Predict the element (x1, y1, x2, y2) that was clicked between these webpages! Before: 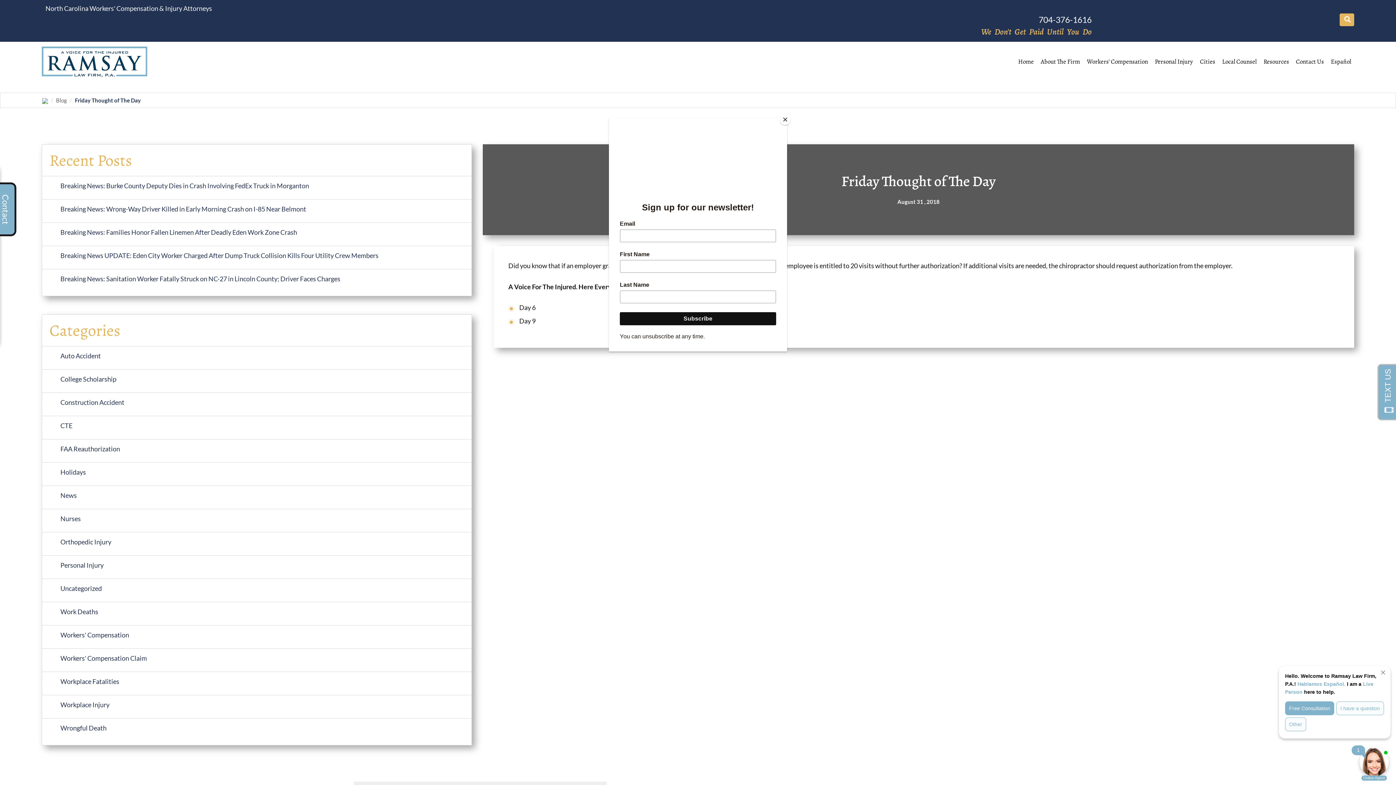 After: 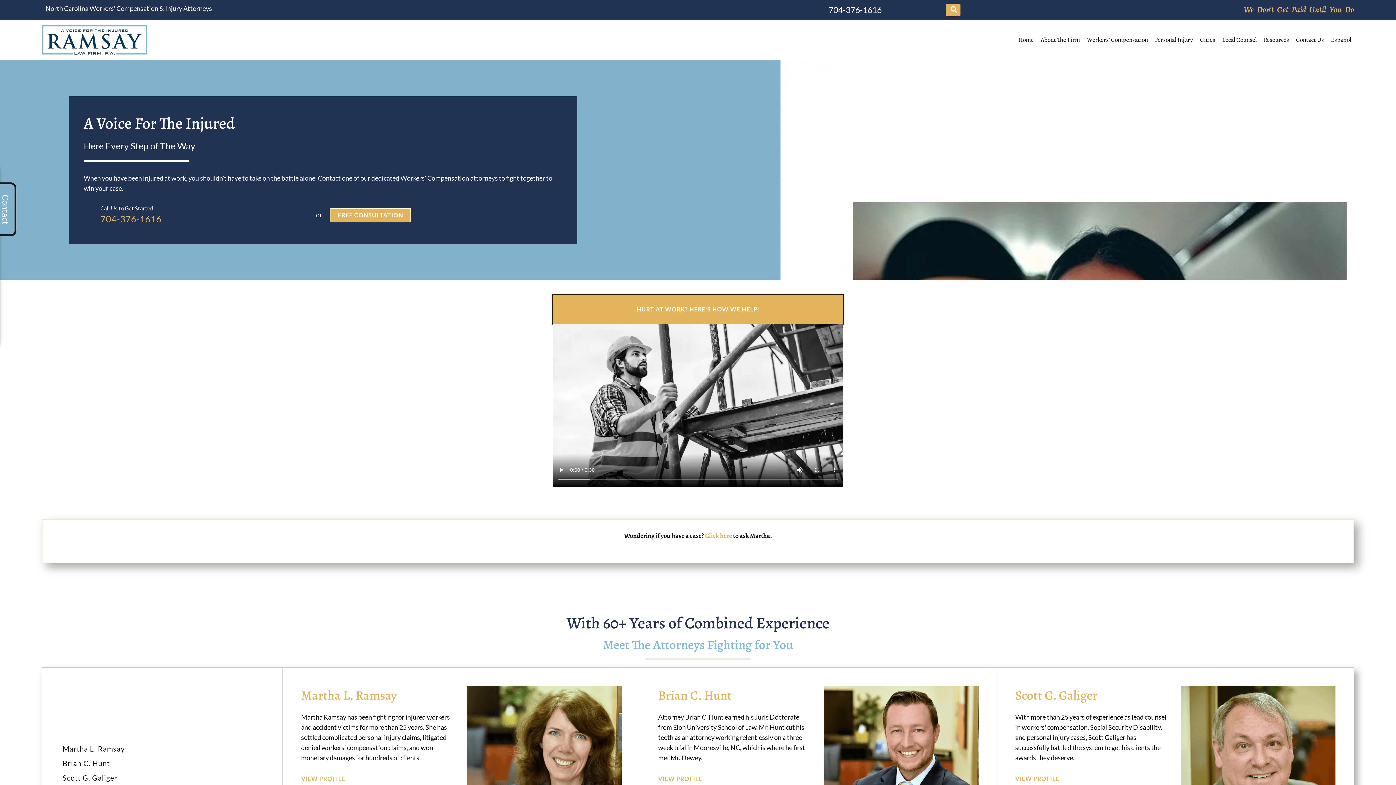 Action: label: Home bbox: (1015, 41, 1037, 81)